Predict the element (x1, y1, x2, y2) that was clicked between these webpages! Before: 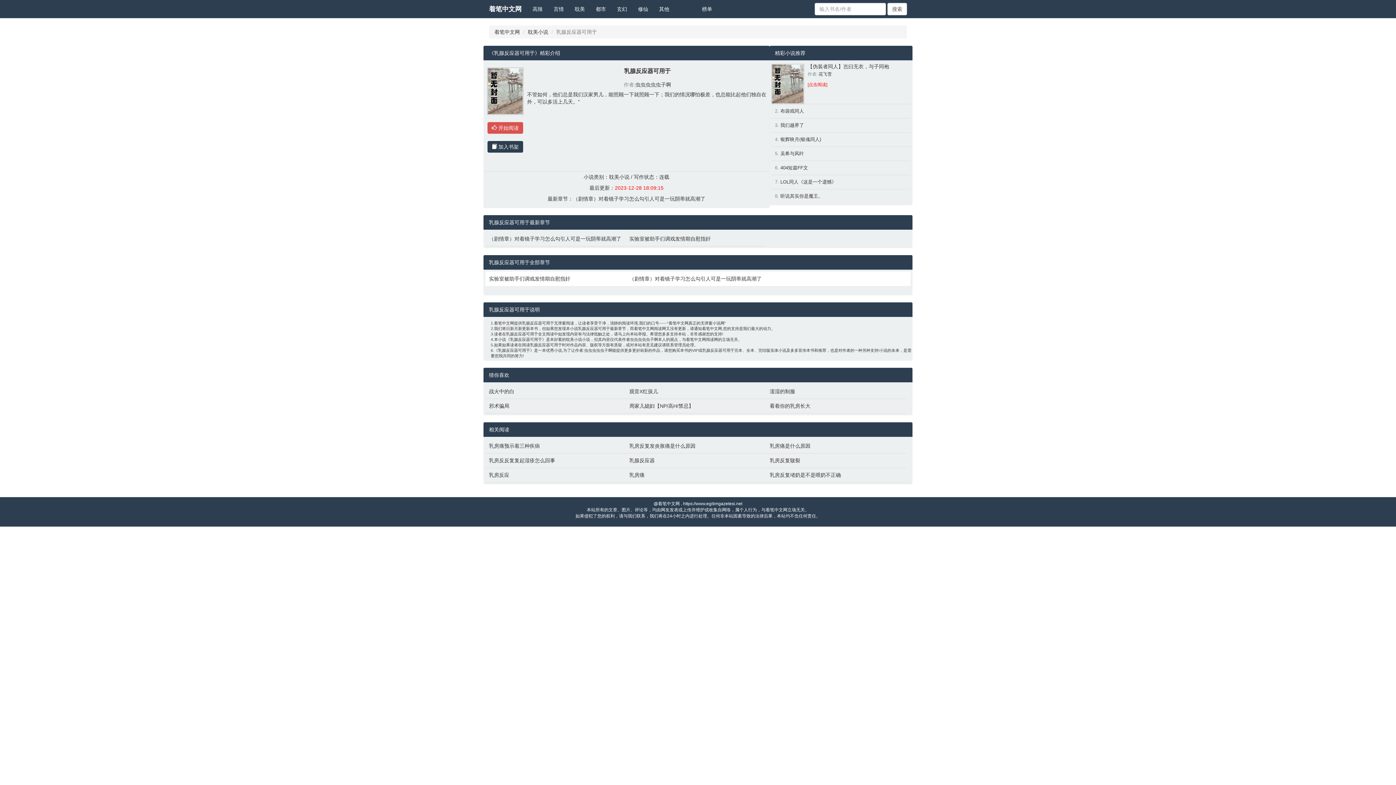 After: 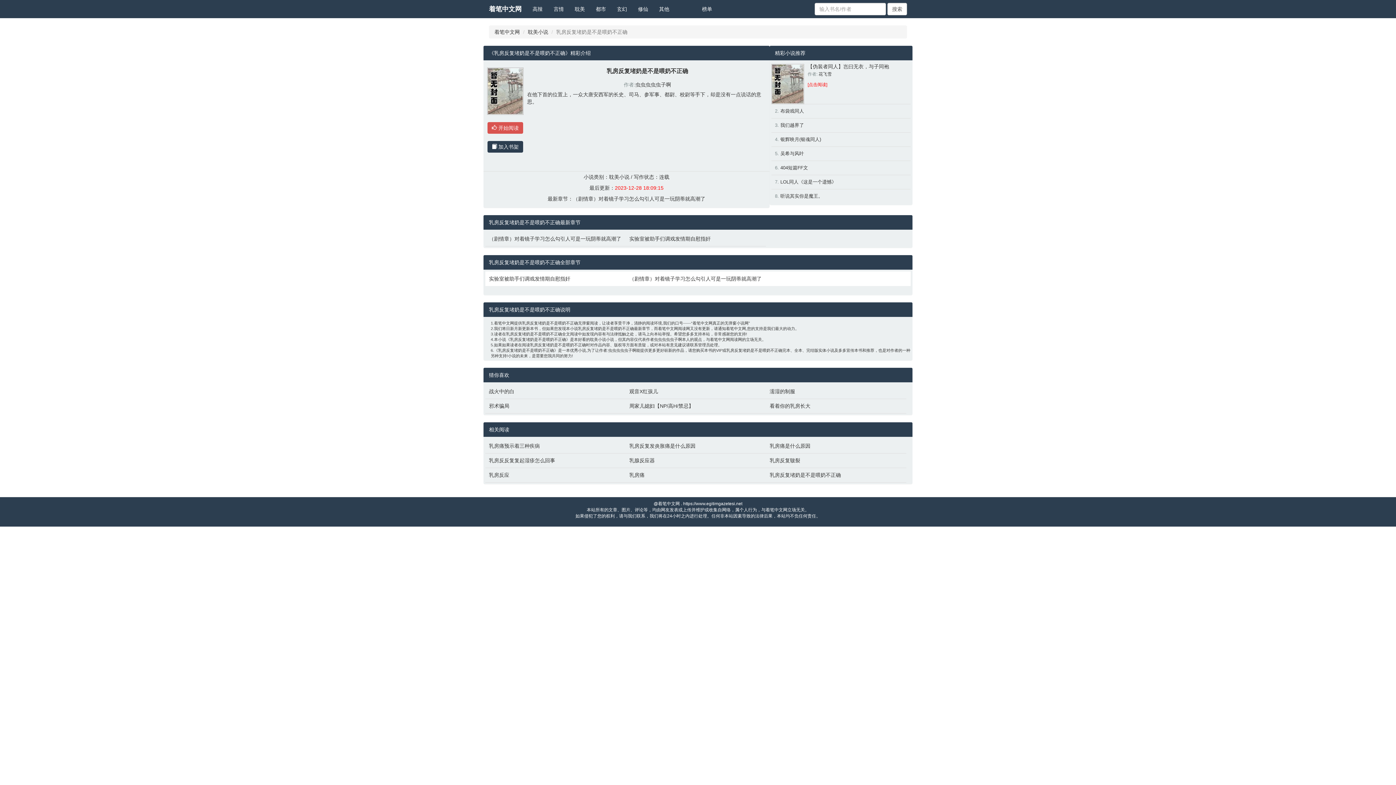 Action: bbox: (769, 471, 903, 478) label: 乳房反复堵奶是不是喂奶不正确